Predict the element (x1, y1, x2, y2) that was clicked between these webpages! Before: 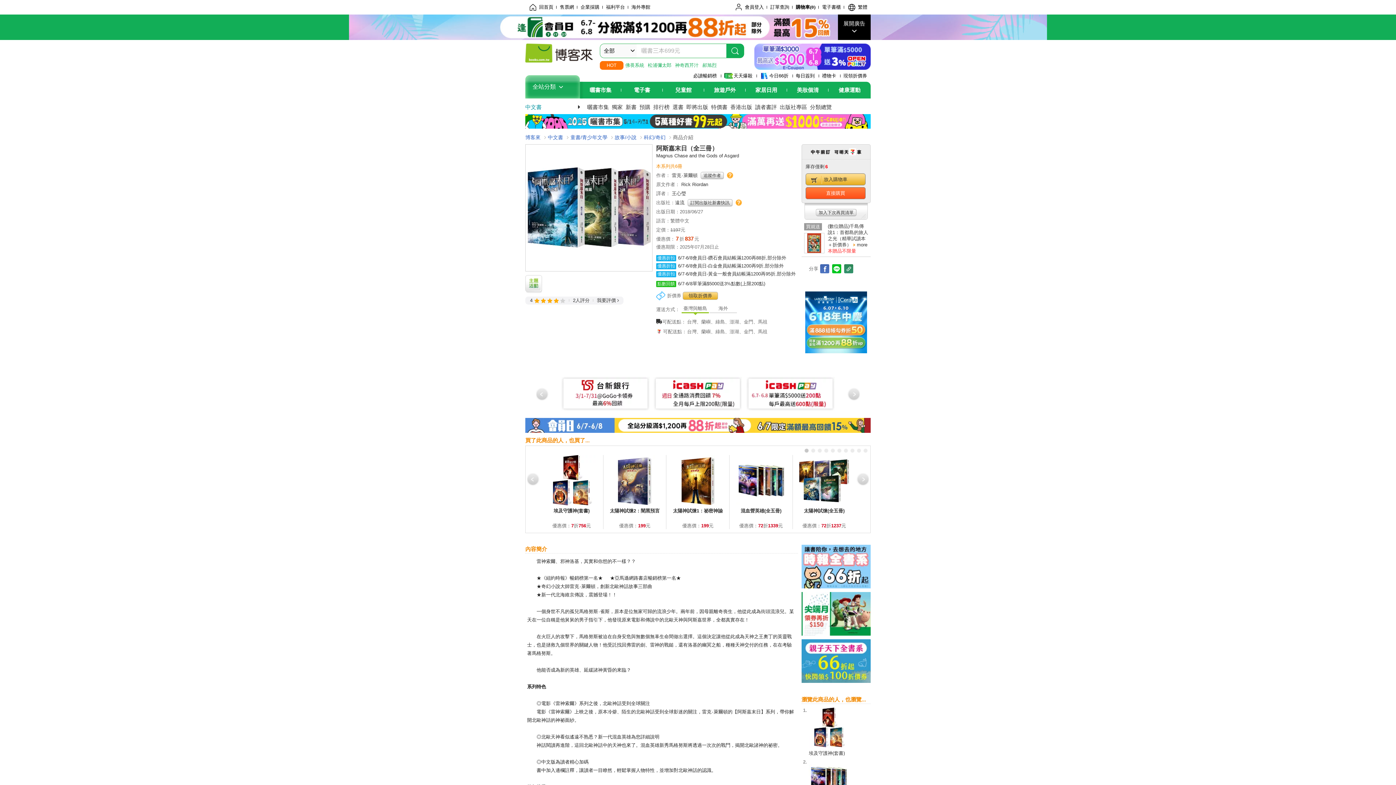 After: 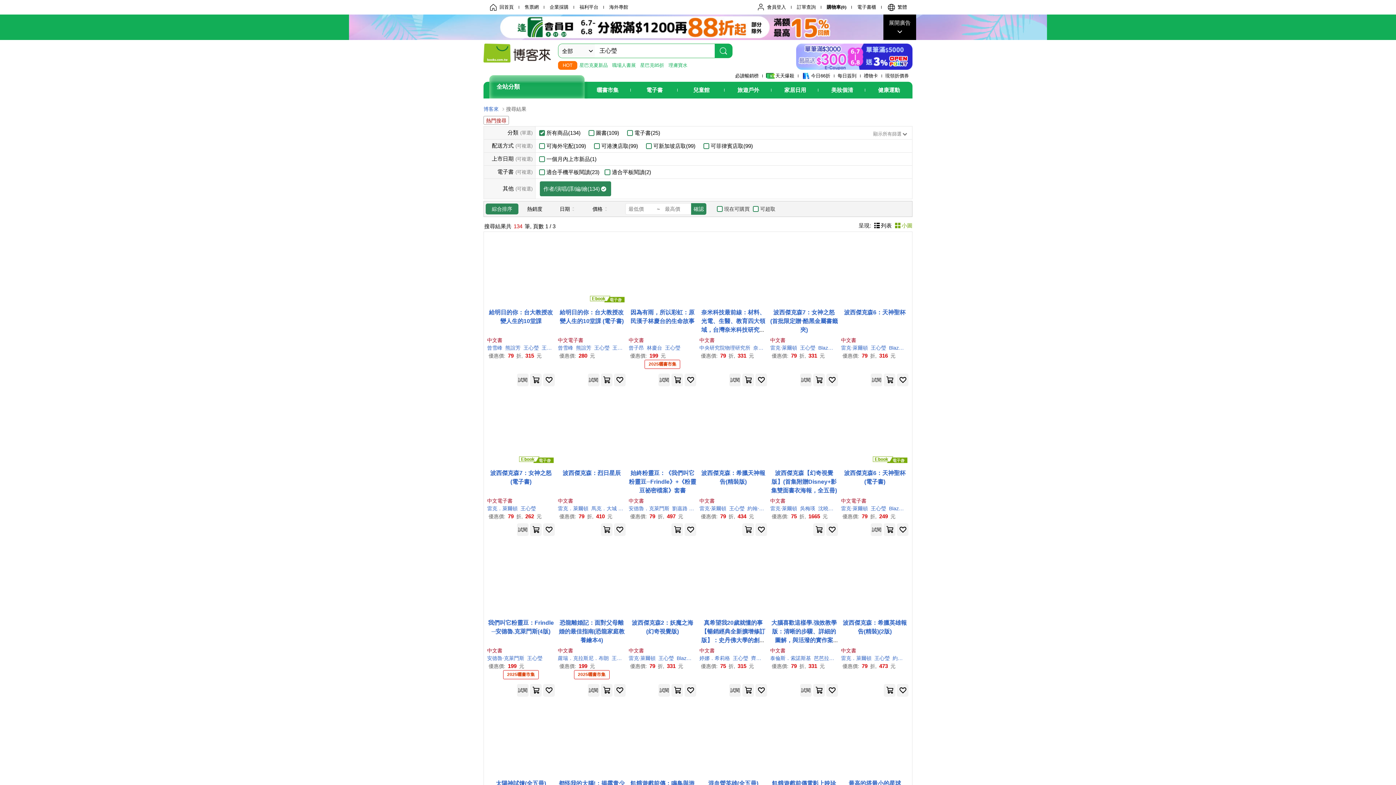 Action: label: 王心瑩 bbox: (672, 191, 686, 196)